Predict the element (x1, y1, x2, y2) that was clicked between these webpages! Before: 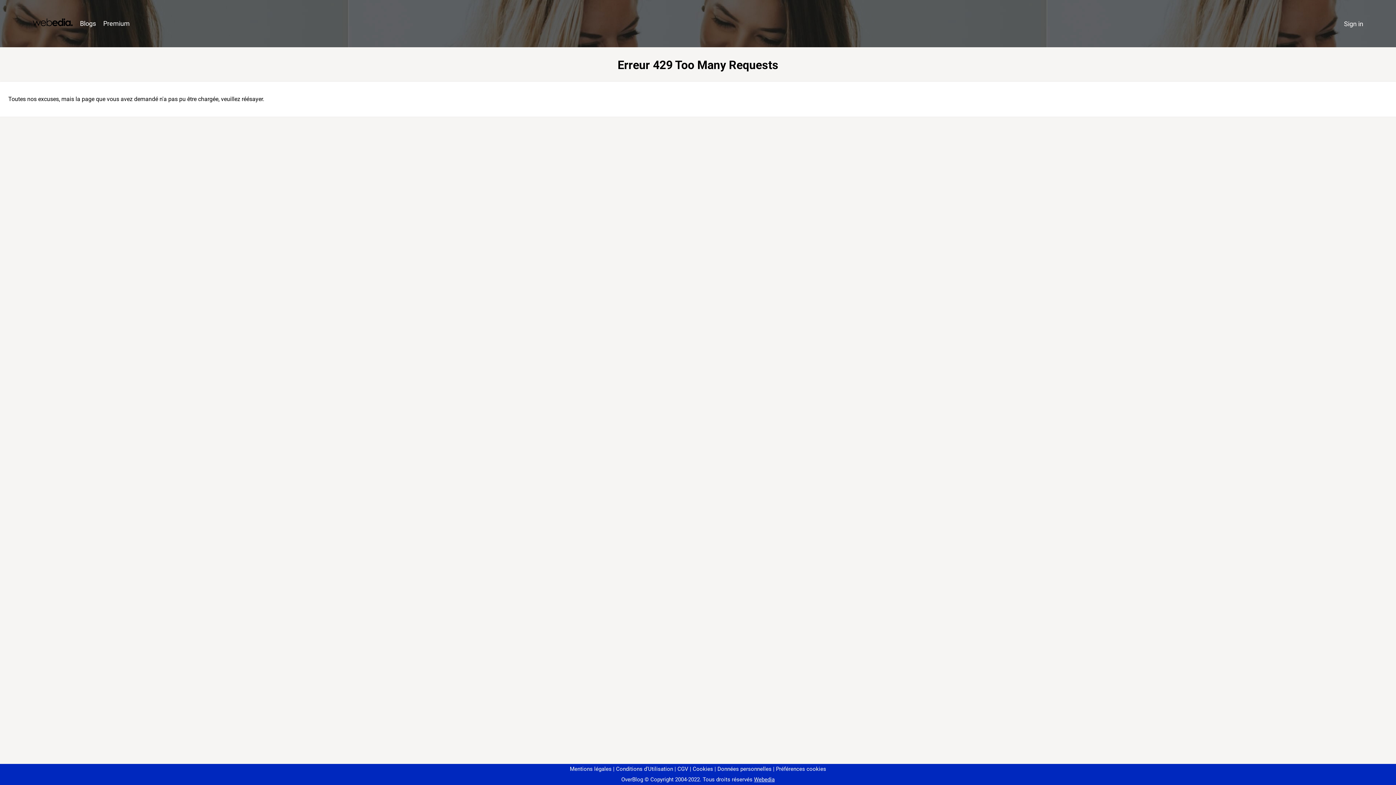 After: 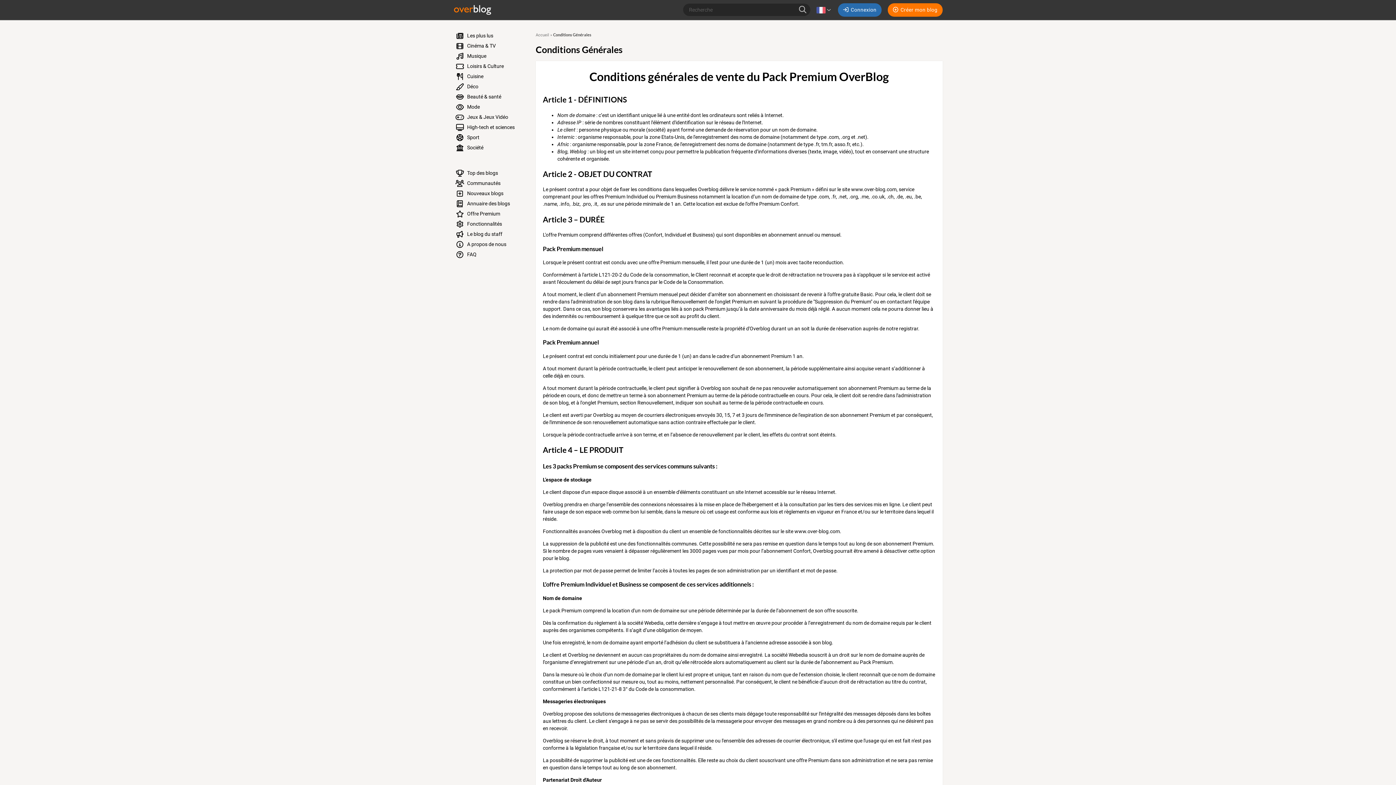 Action: bbox: (674, 766, 688, 772) label: CGV